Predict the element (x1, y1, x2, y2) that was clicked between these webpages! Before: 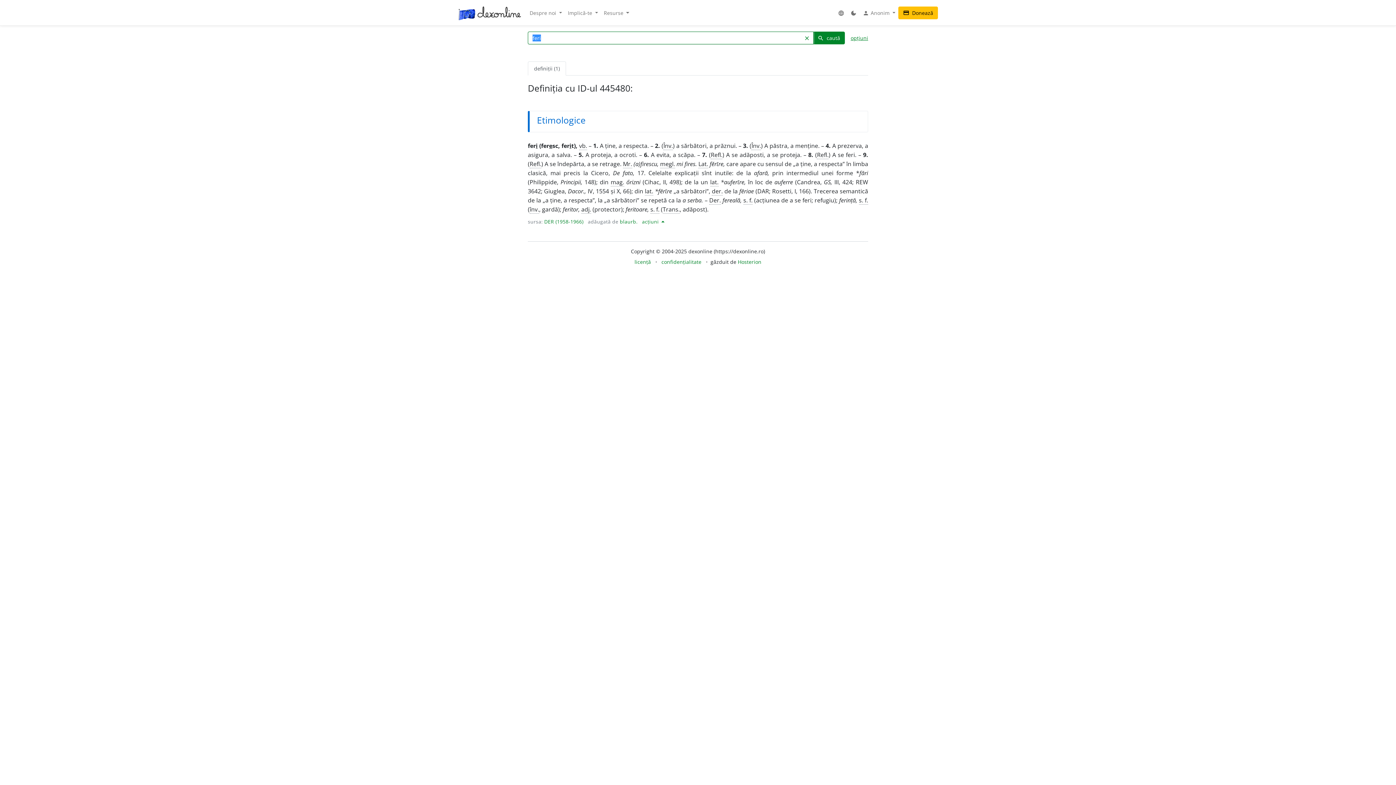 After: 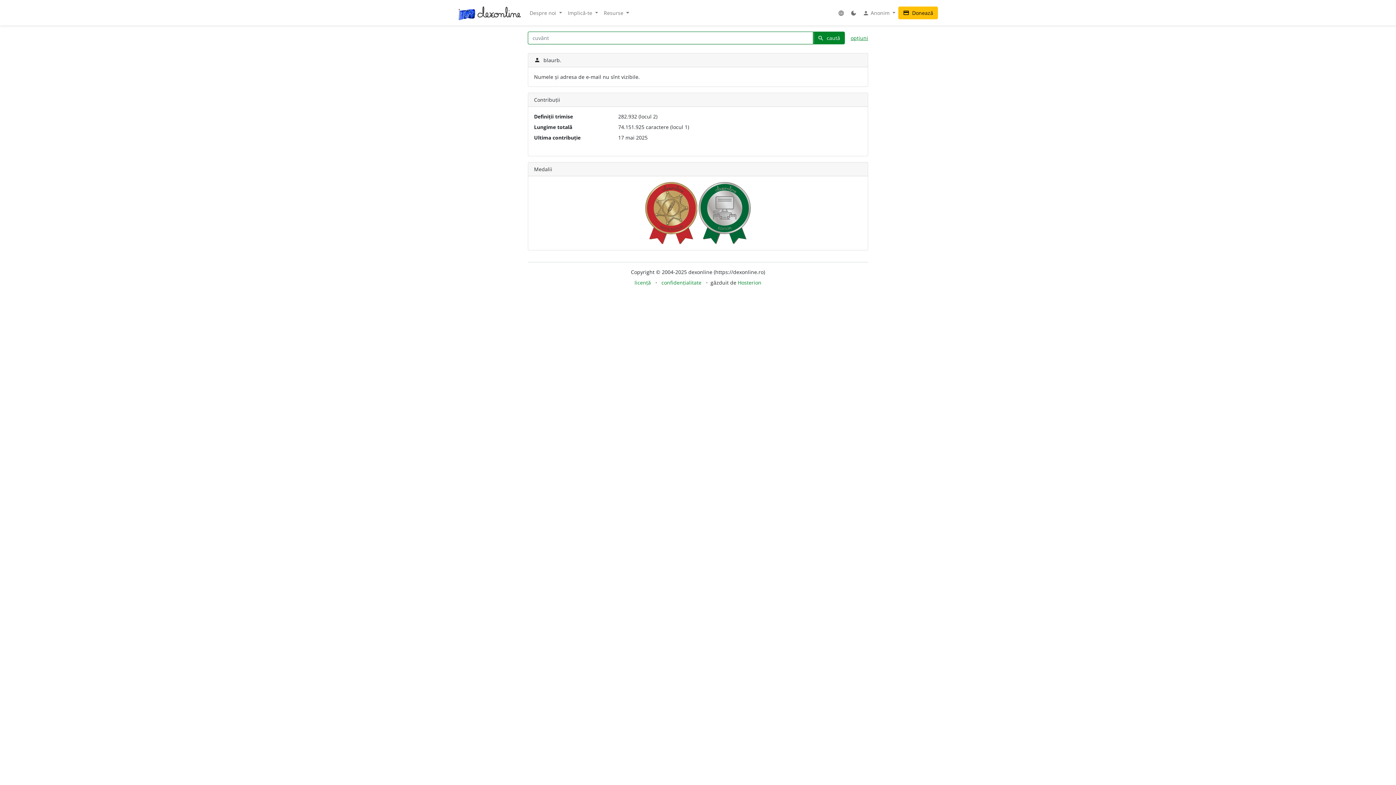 Action: bbox: (620, 218, 637, 225) label: blaurb.